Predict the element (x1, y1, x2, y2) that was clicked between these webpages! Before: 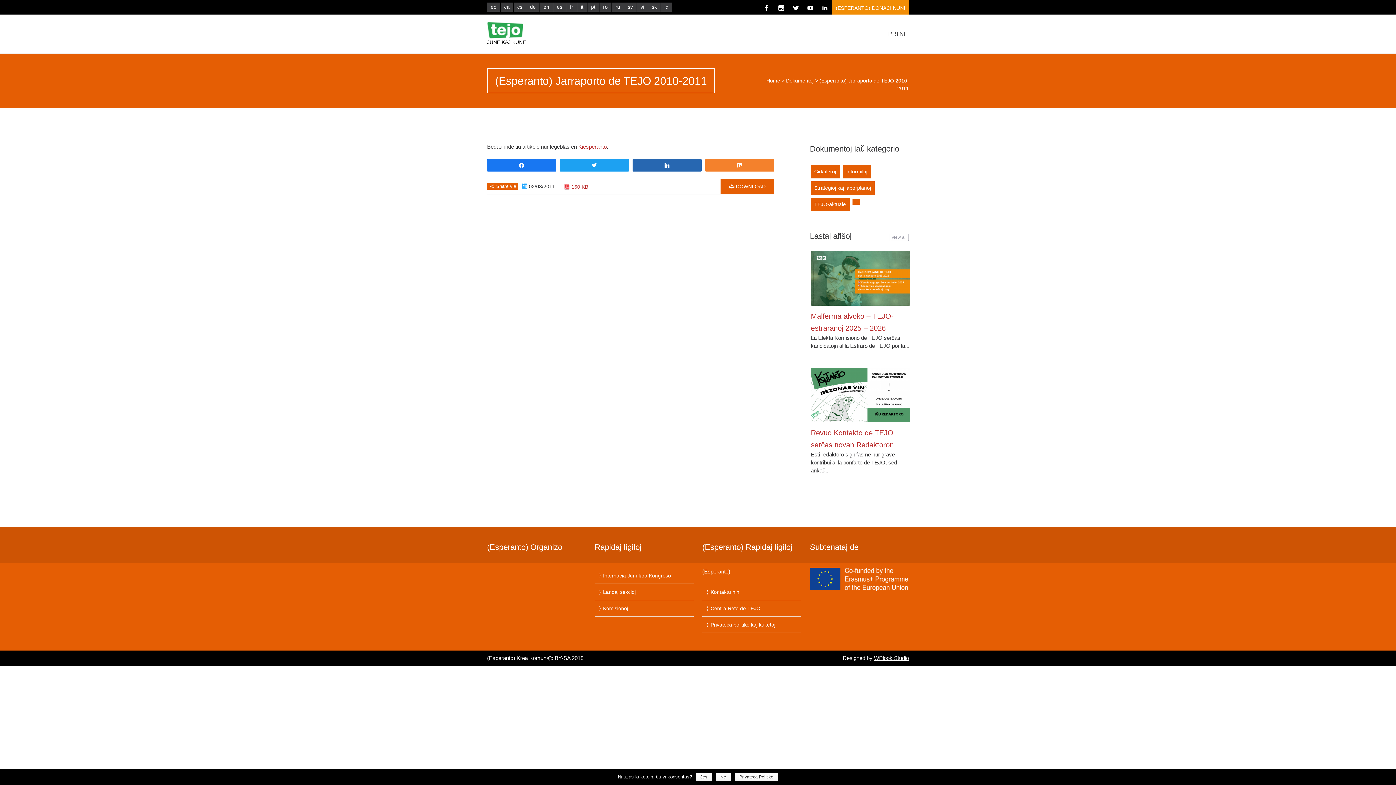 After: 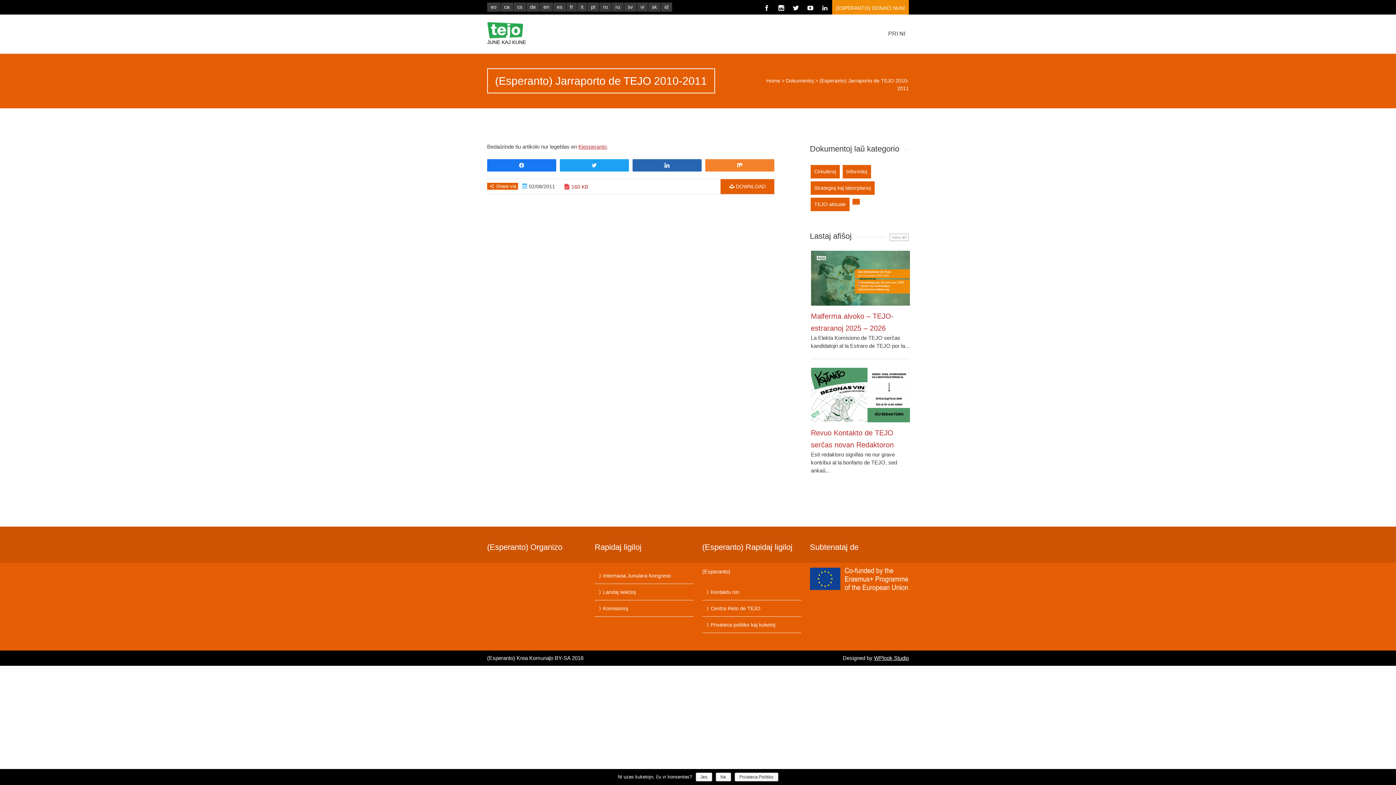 Action: bbox: (563, 183, 588, 189) label: 160 KB